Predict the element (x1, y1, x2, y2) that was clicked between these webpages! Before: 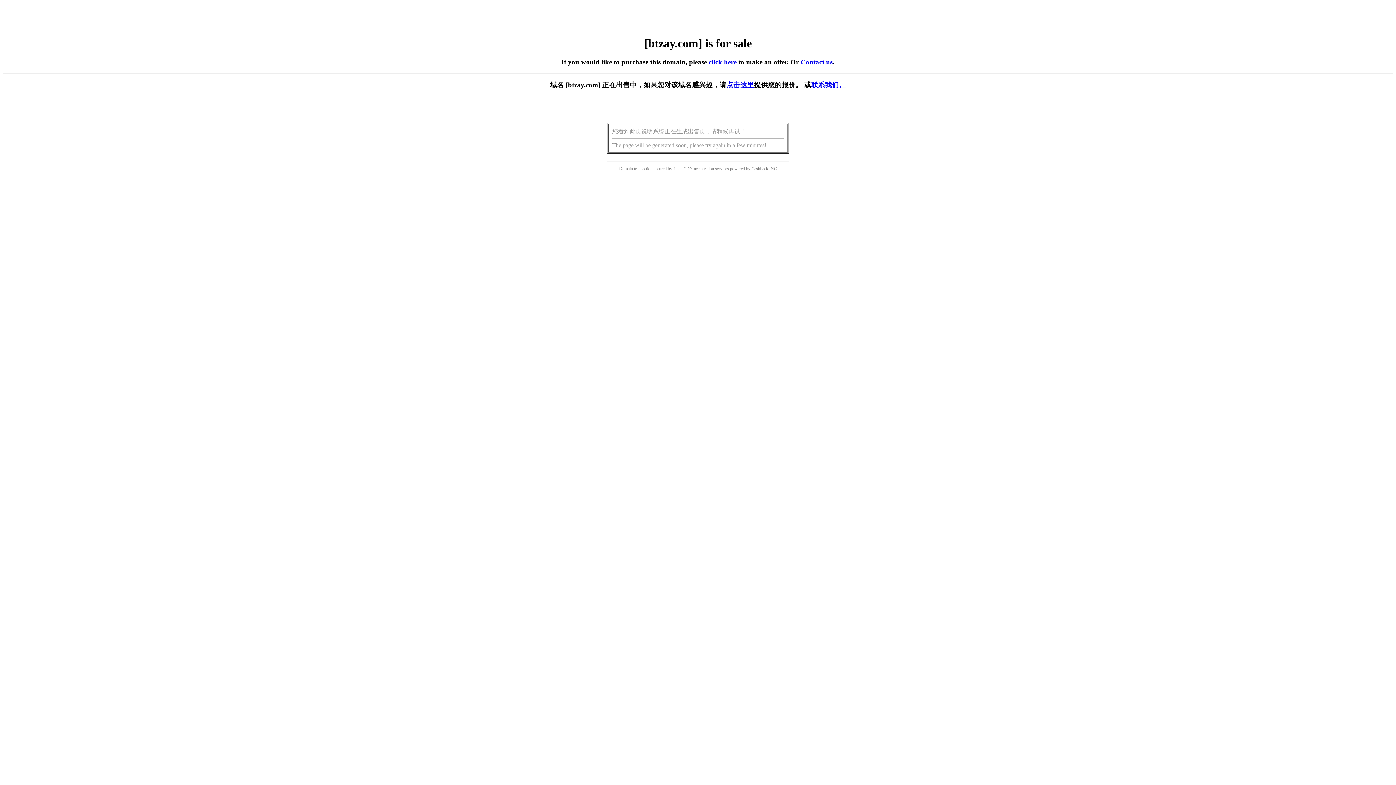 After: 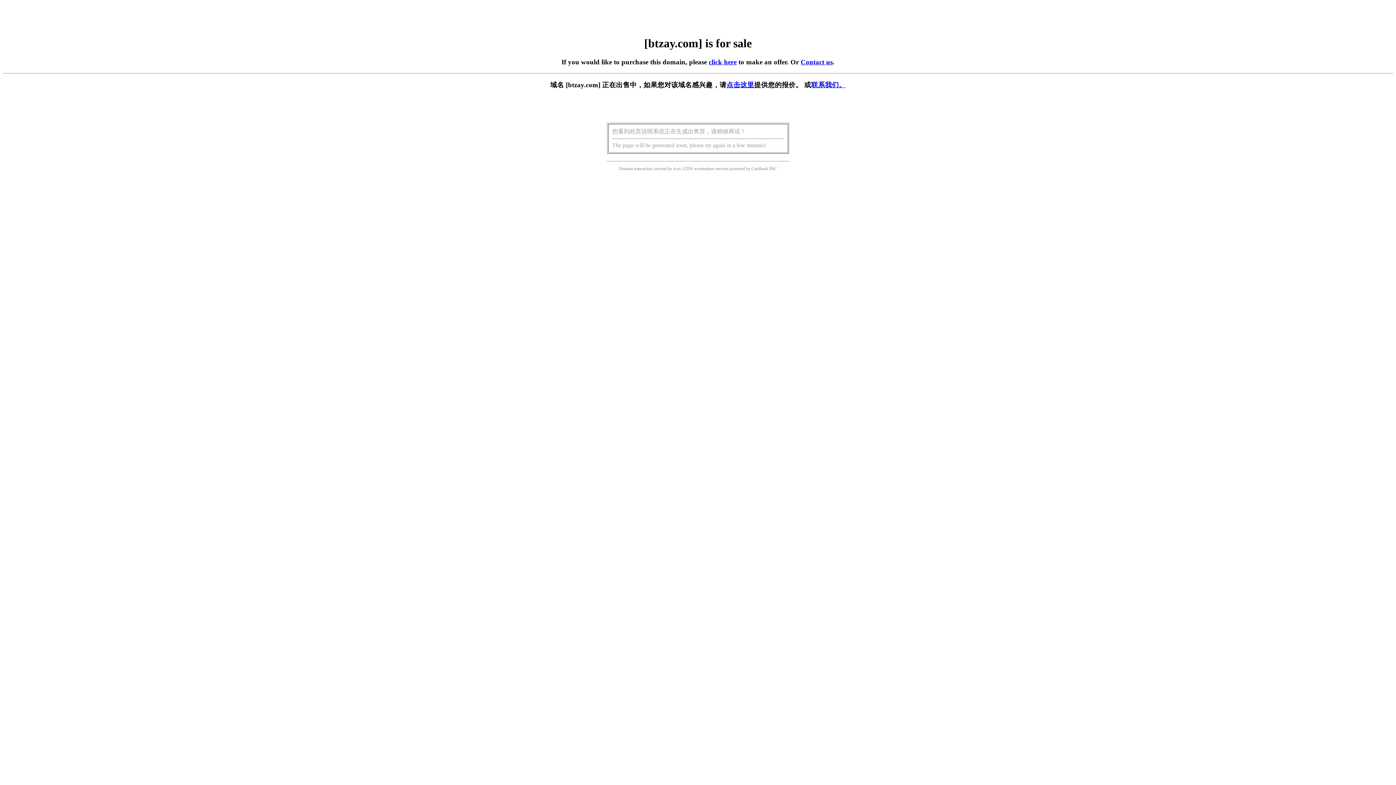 Action: label: 点击这里 bbox: (726, 81, 754, 88)